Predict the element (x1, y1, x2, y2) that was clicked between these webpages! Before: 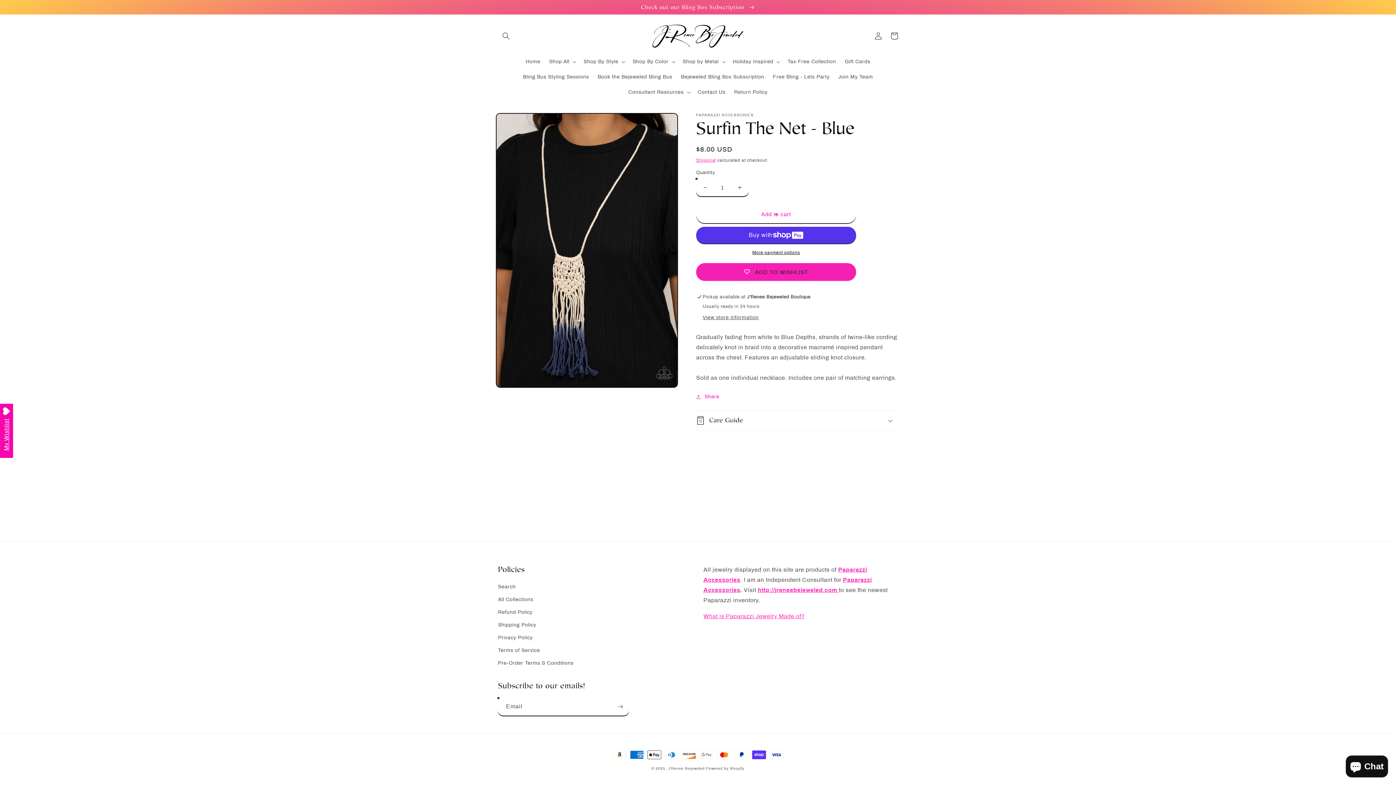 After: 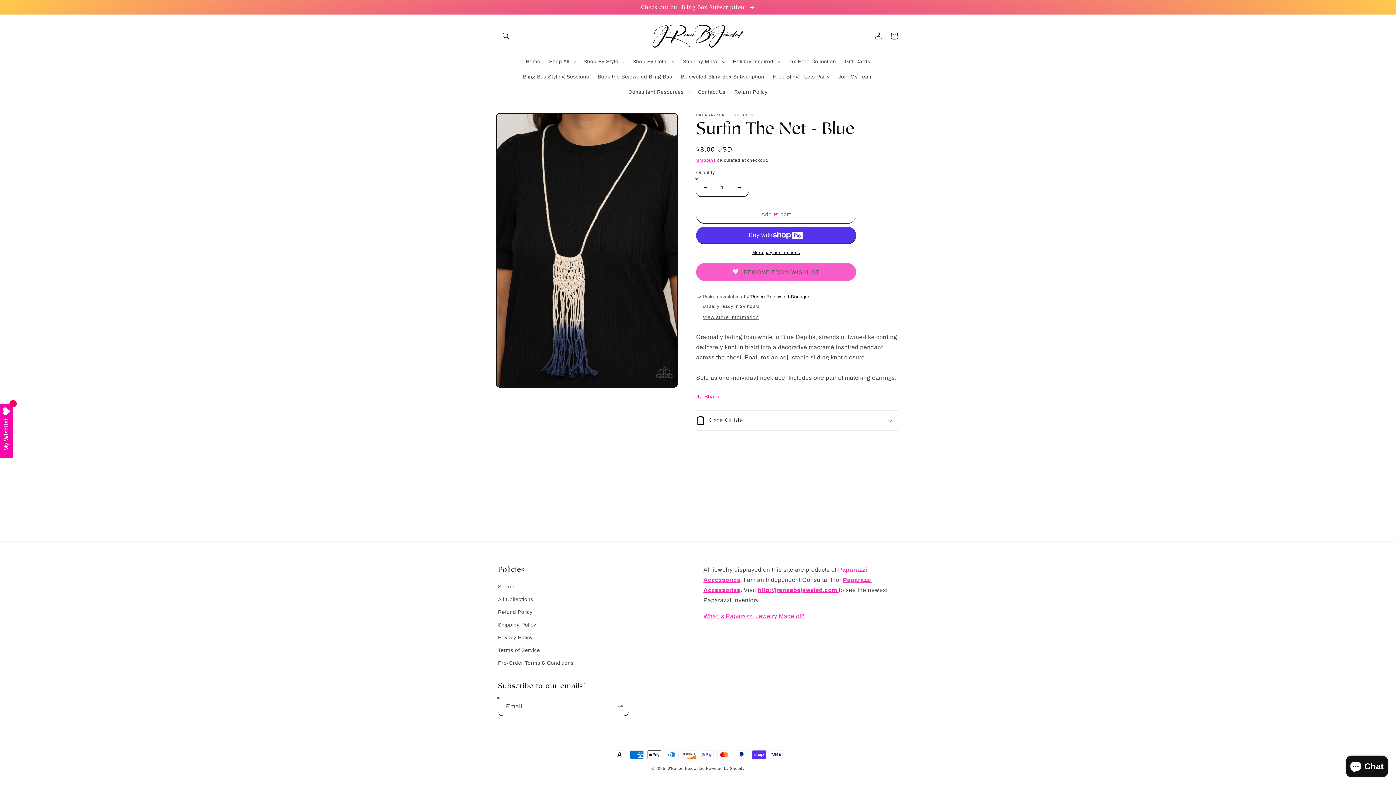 Action: bbox: (696, 263, 856, 281) label: ADD TO WISHLIST